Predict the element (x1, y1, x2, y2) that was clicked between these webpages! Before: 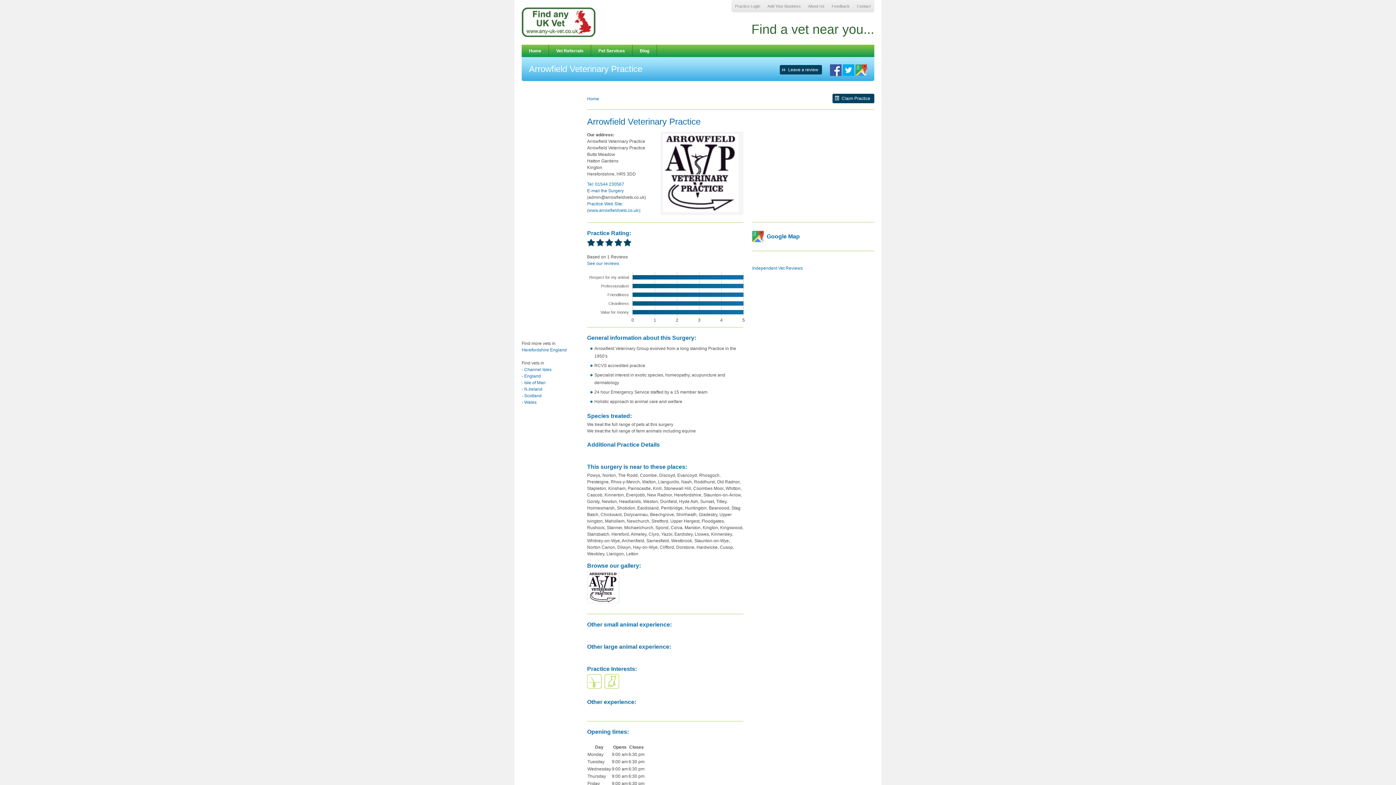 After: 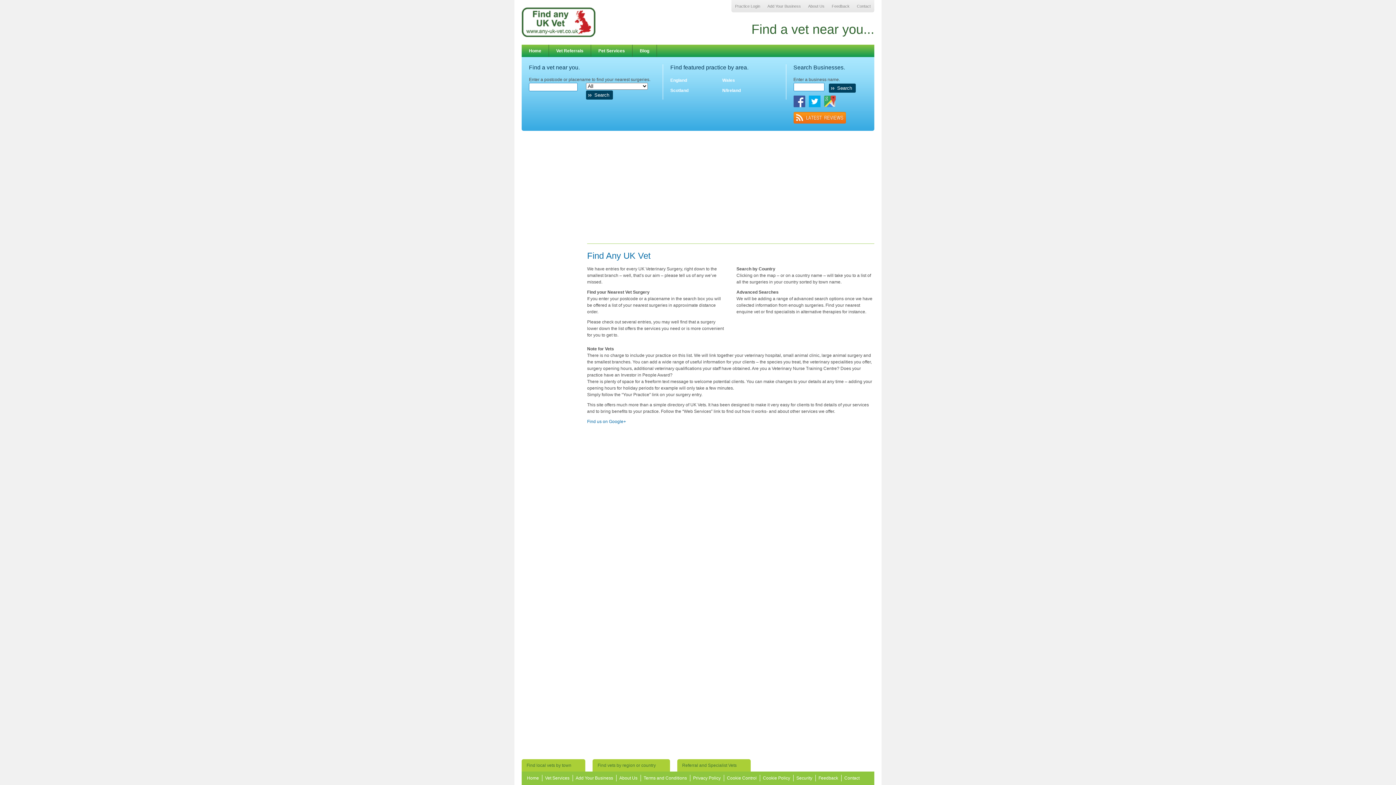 Action: bbox: (587, 95, 599, 102) label: Home